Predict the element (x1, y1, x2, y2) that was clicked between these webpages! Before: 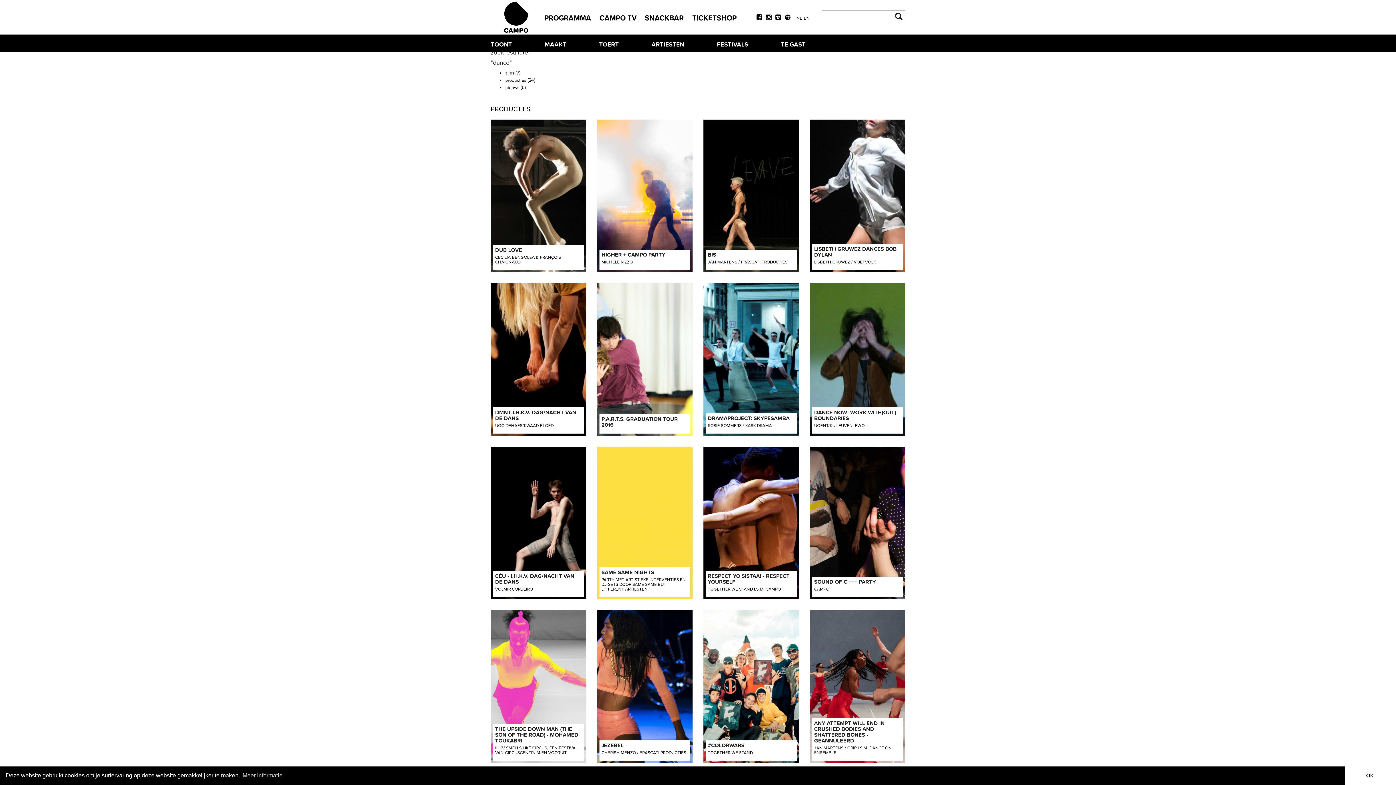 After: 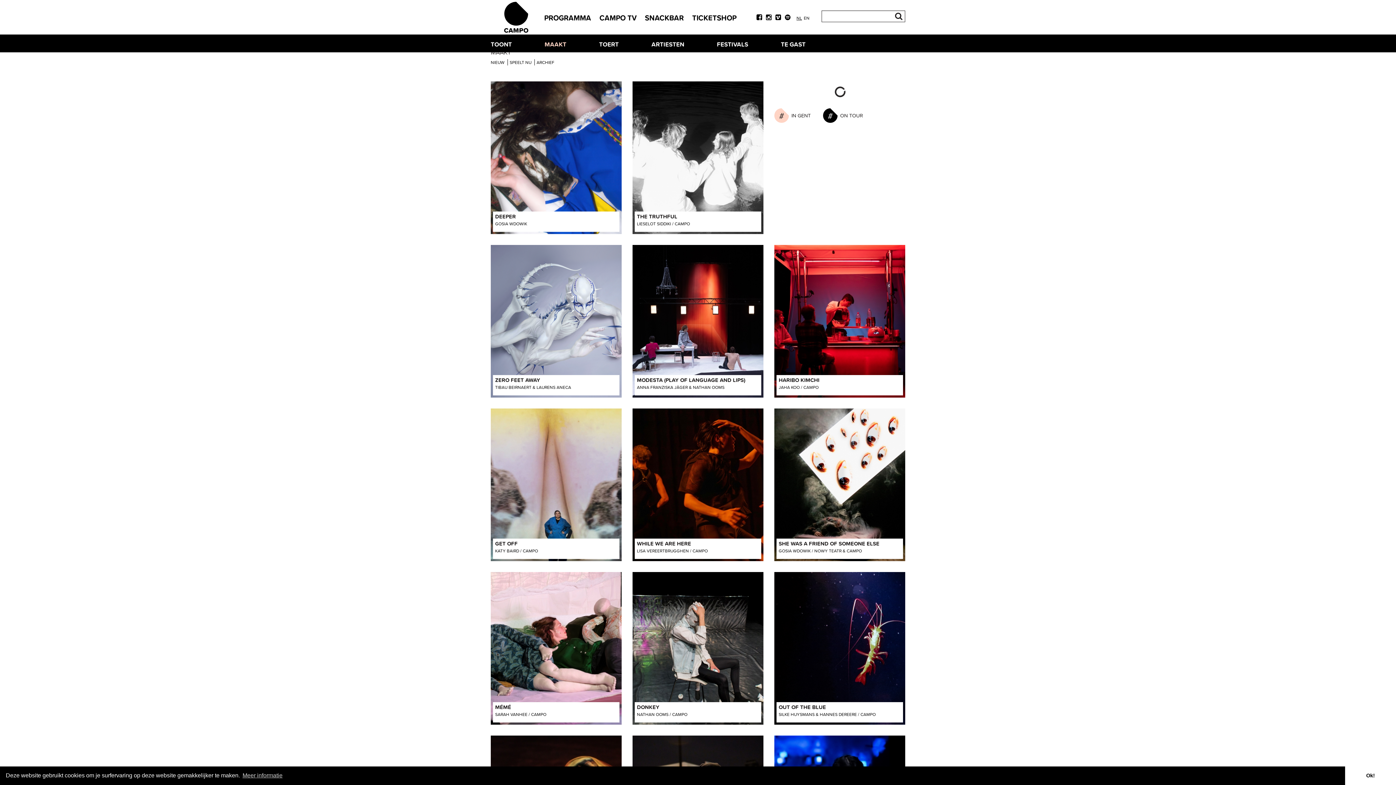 Action: bbox: (544, 39, 566, 49) label: MAAKT